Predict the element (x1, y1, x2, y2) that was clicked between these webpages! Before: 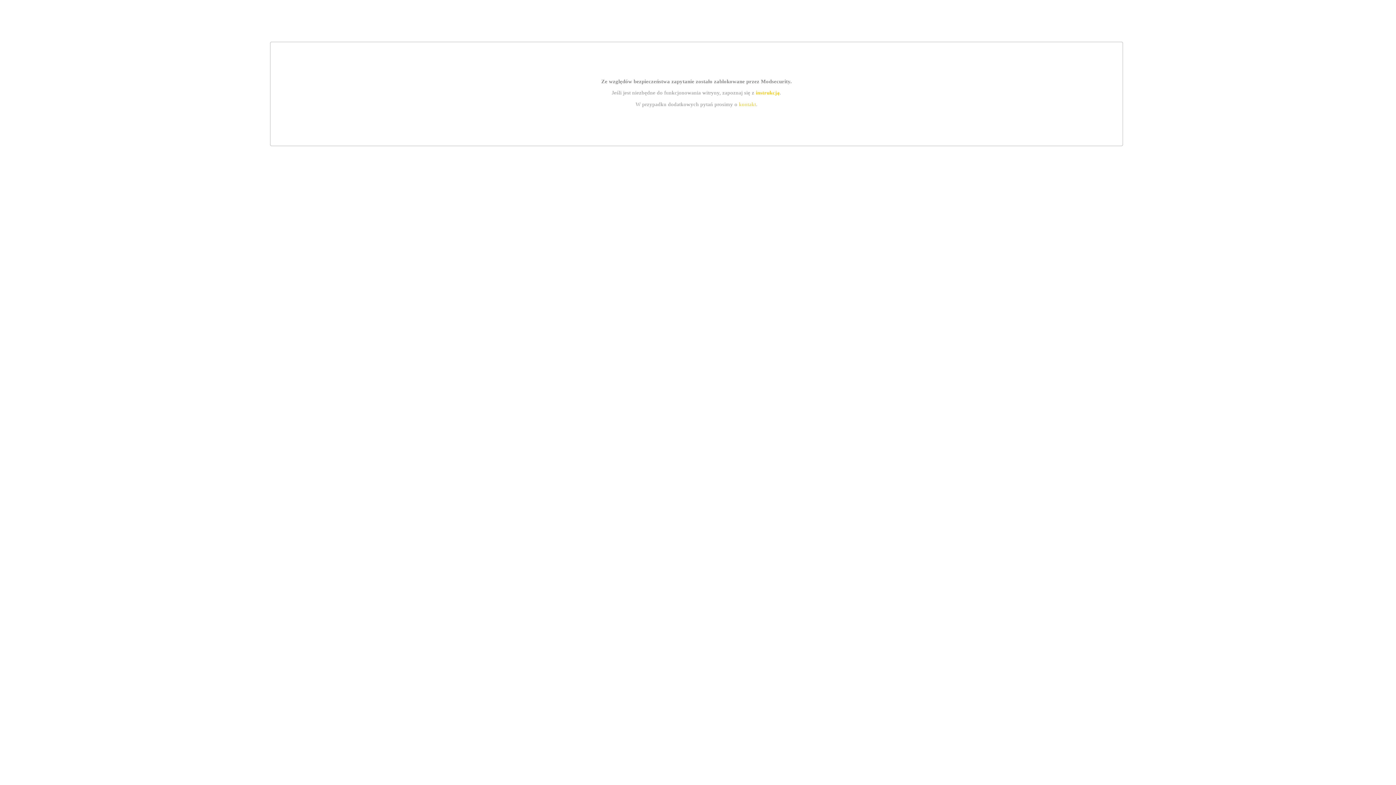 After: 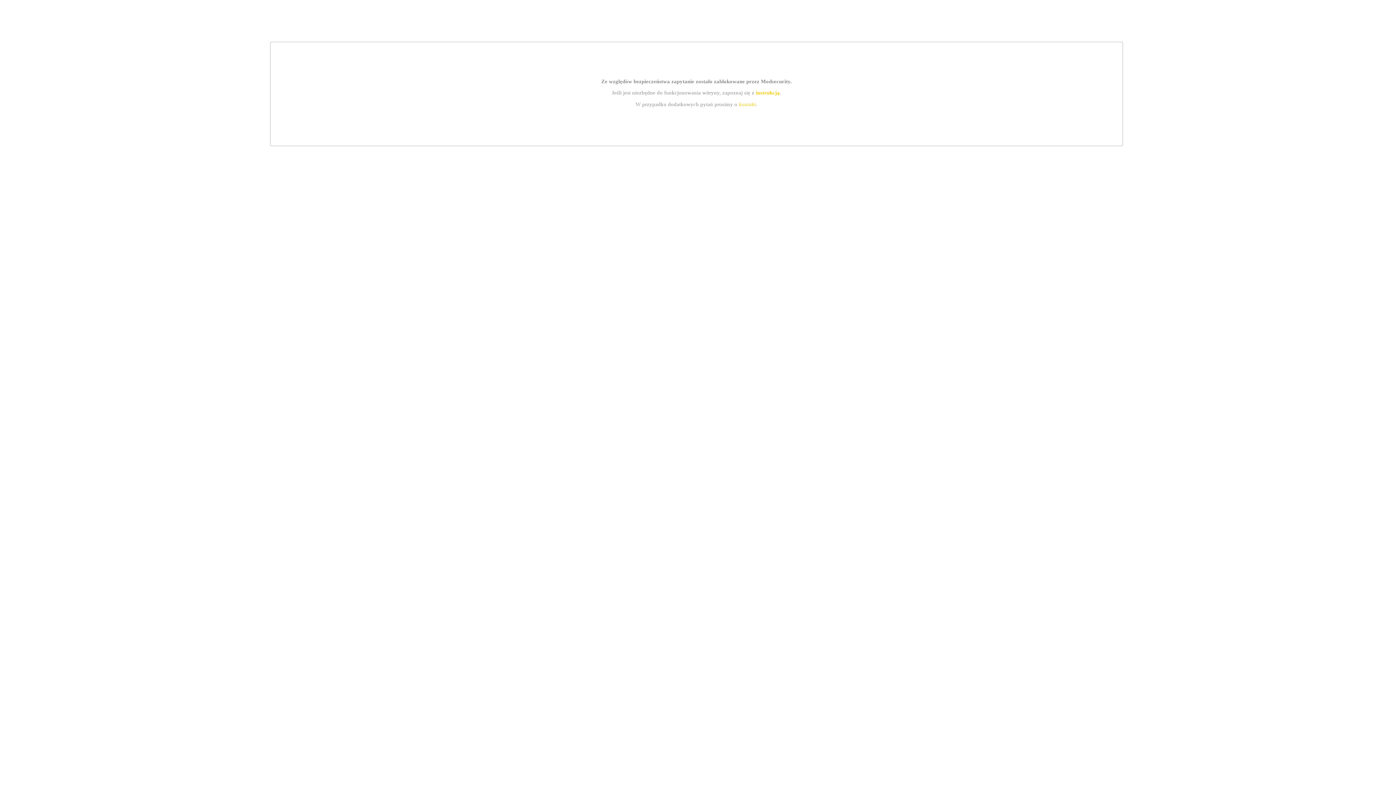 Action: label: instrukcją bbox: (755, 89, 779, 95)